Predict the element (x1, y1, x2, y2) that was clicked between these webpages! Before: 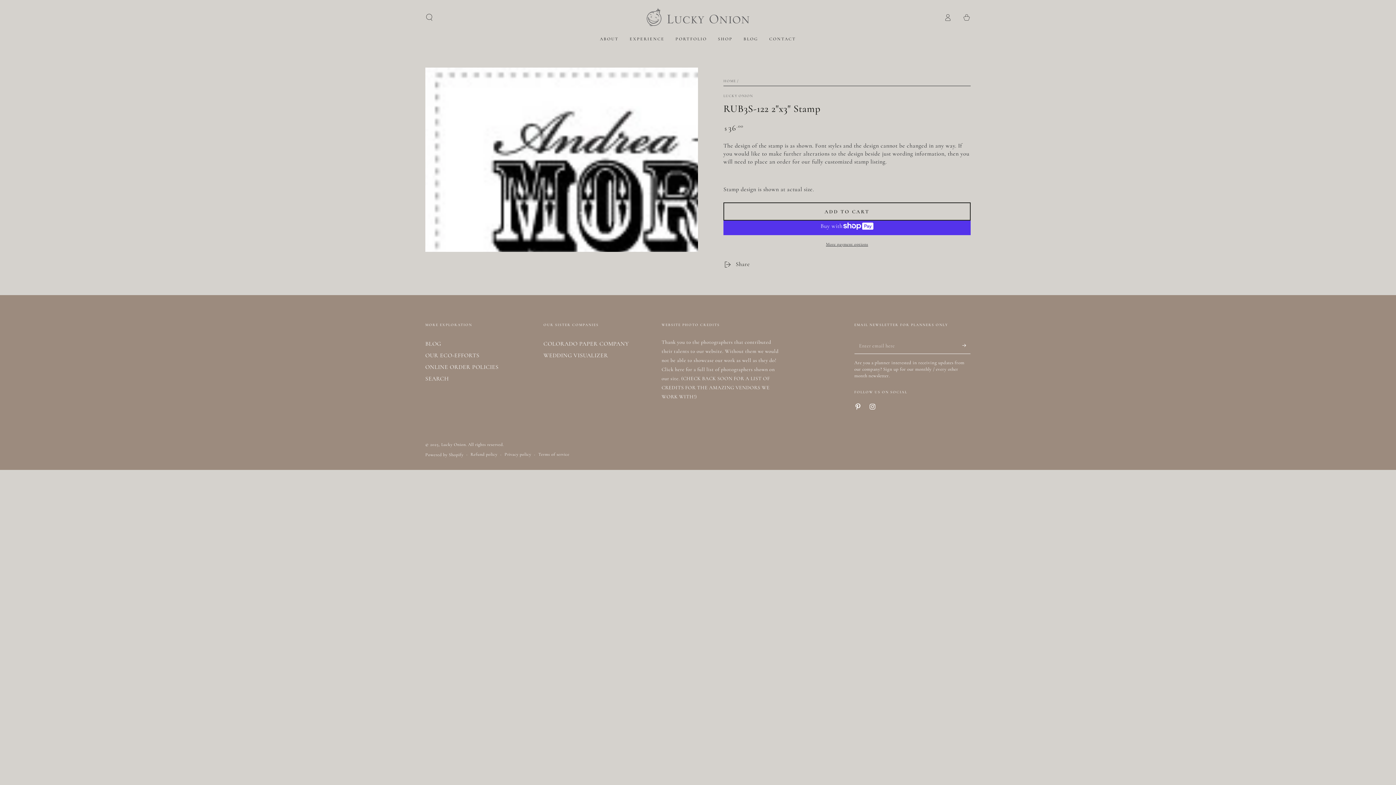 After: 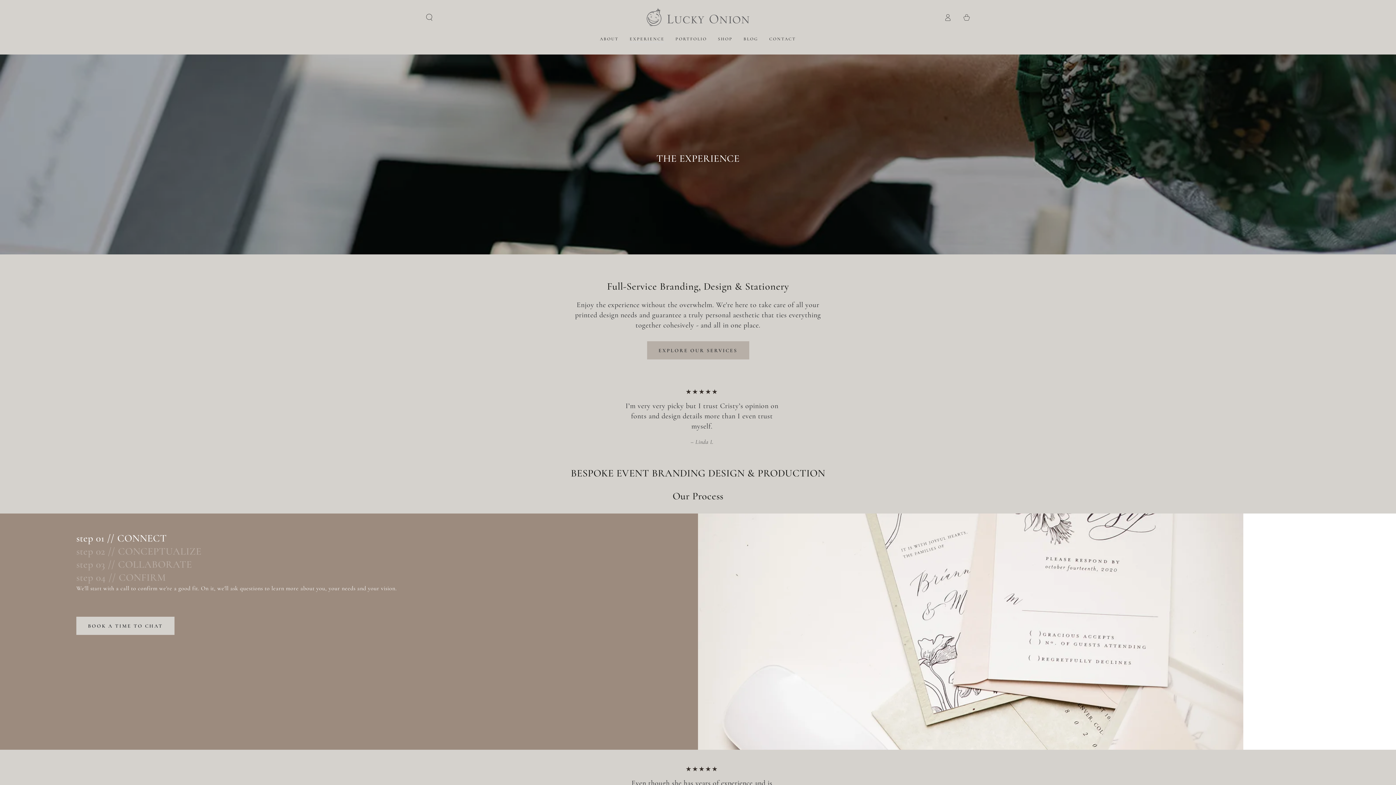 Action: label: EXPERIENCE bbox: (624, 30, 670, 47)